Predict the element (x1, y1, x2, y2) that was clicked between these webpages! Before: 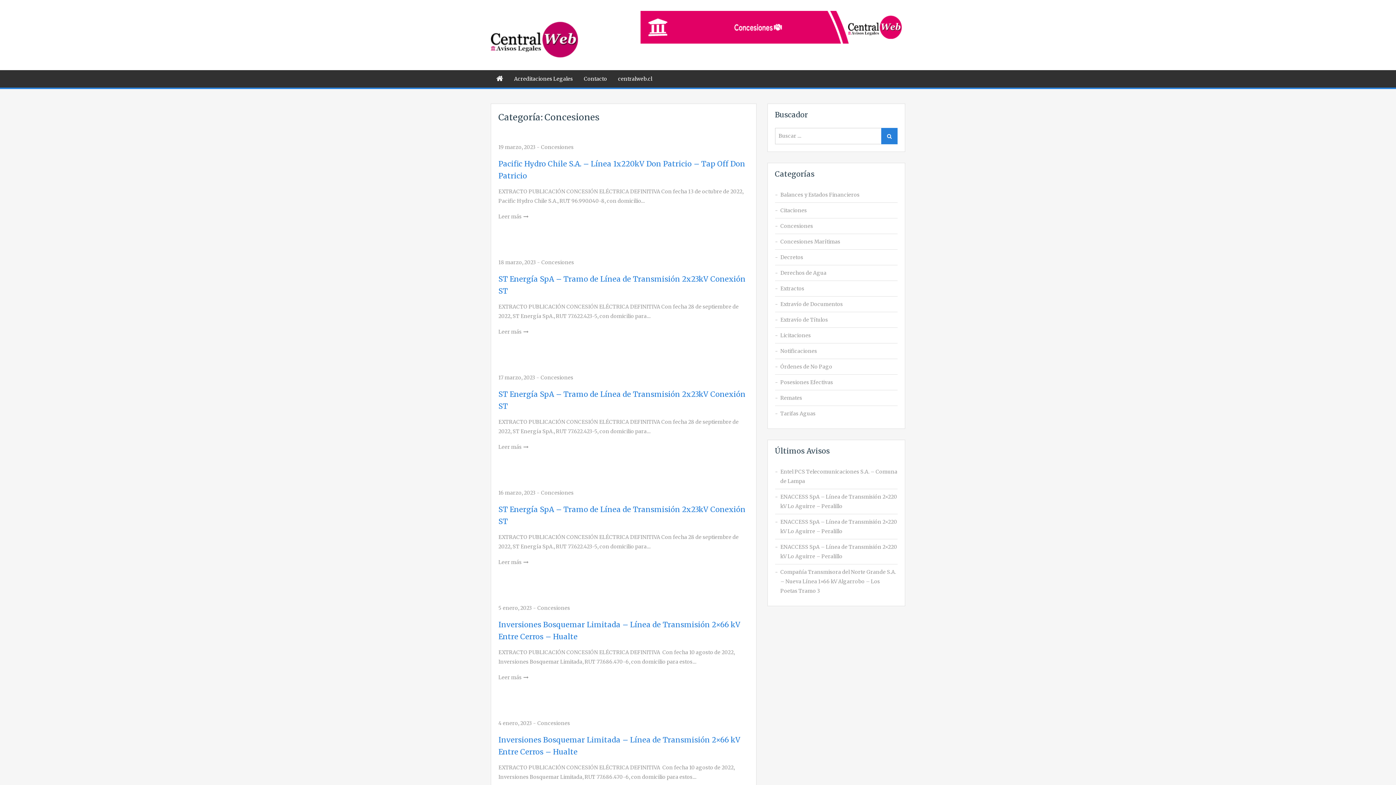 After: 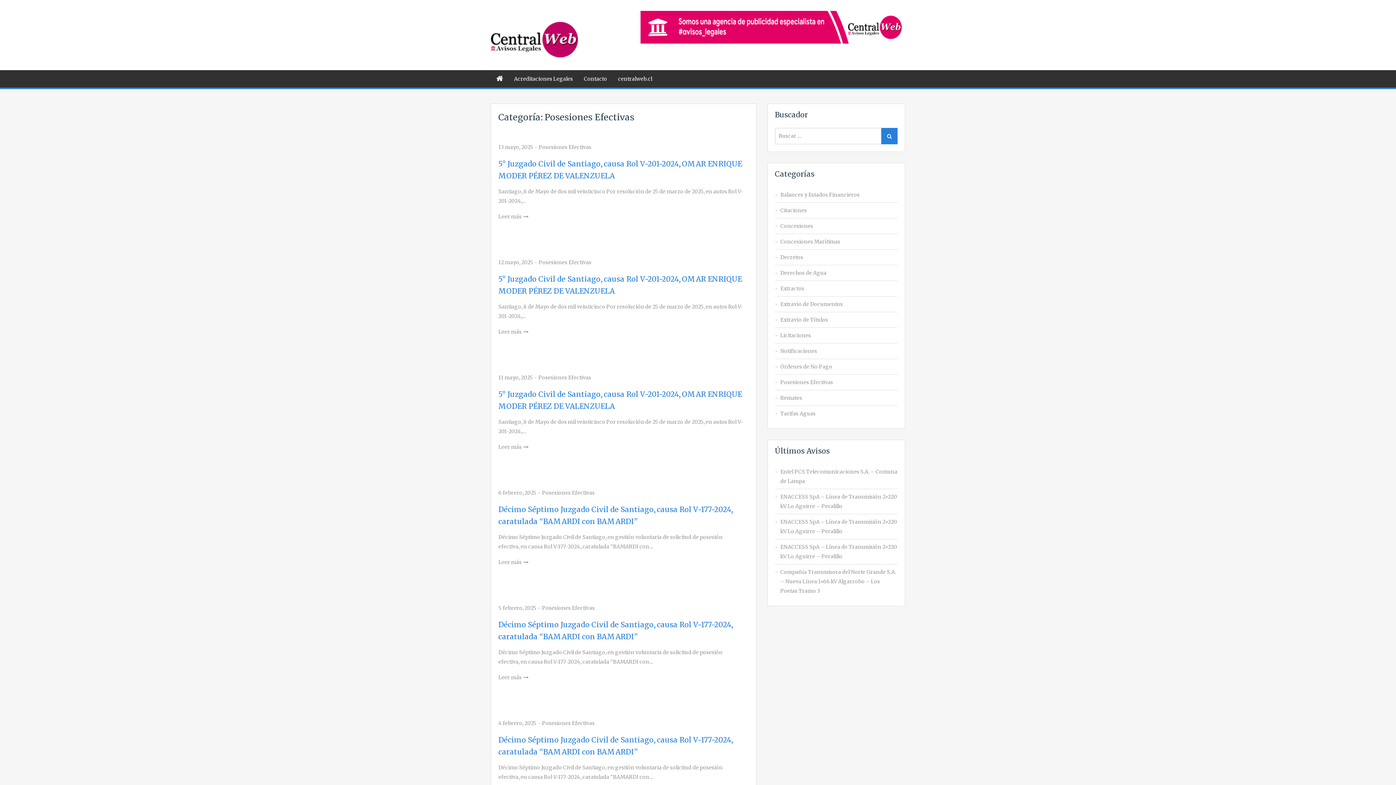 Action: label: Posesiones Efectivas bbox: (780, 377, 897, 387)